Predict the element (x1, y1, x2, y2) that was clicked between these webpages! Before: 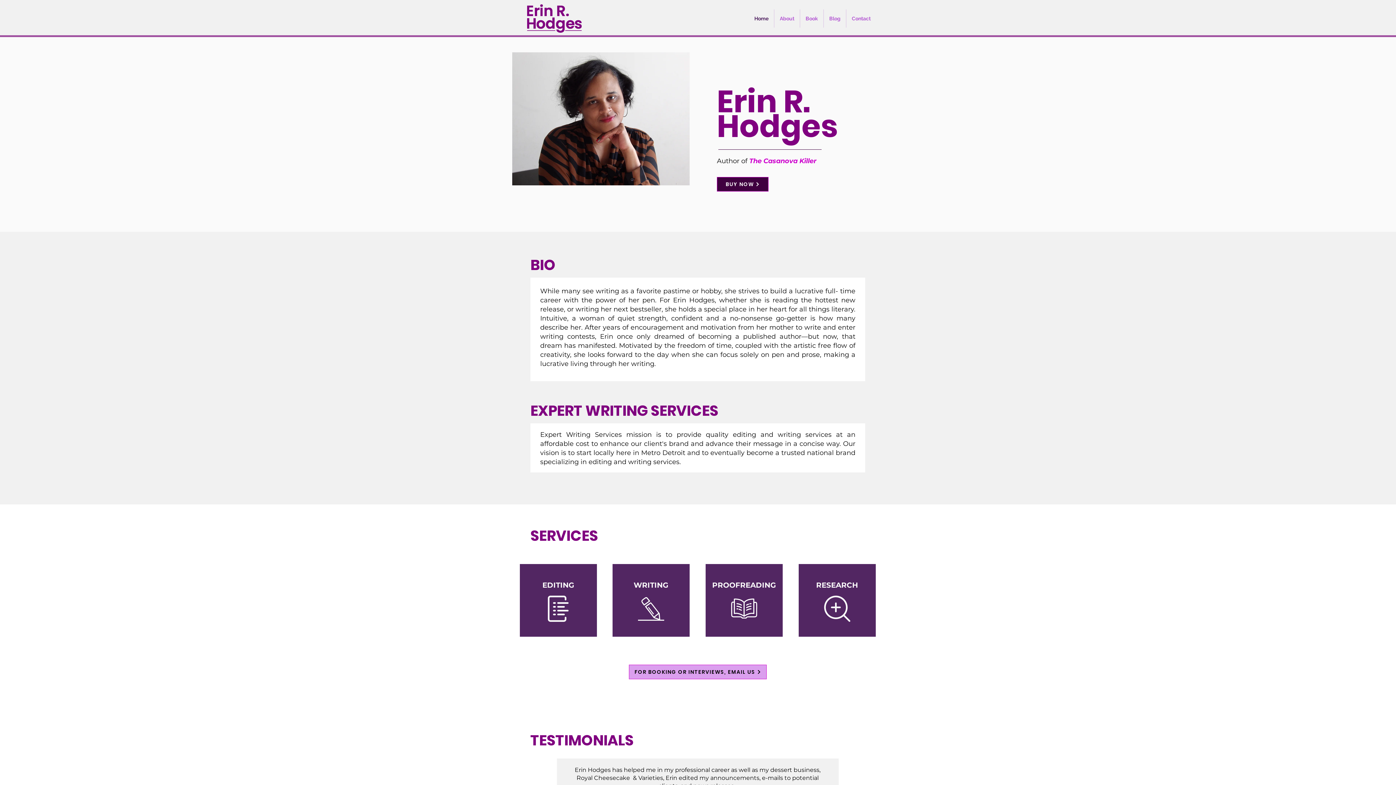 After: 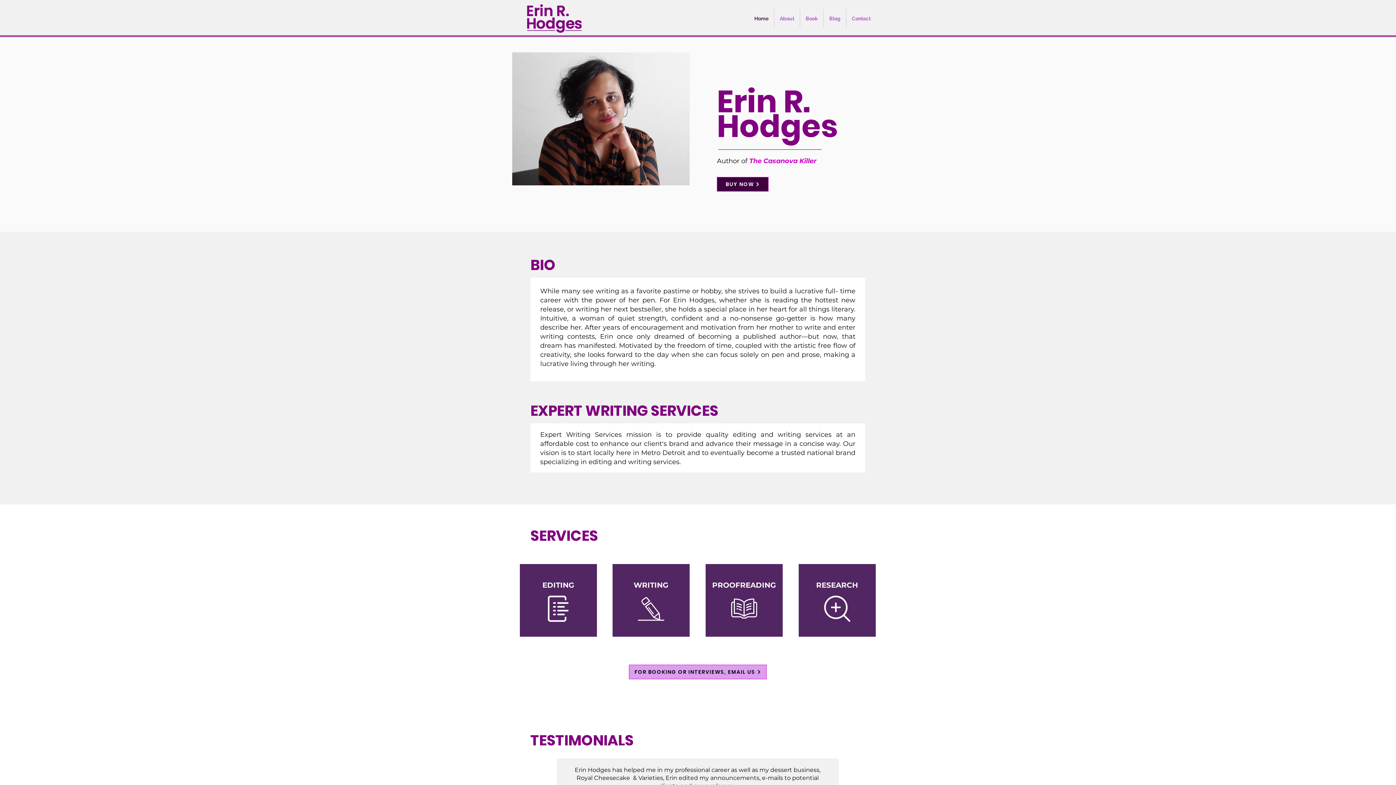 Action: bbox: (717, 177, 768, 191) label: BUY NOW